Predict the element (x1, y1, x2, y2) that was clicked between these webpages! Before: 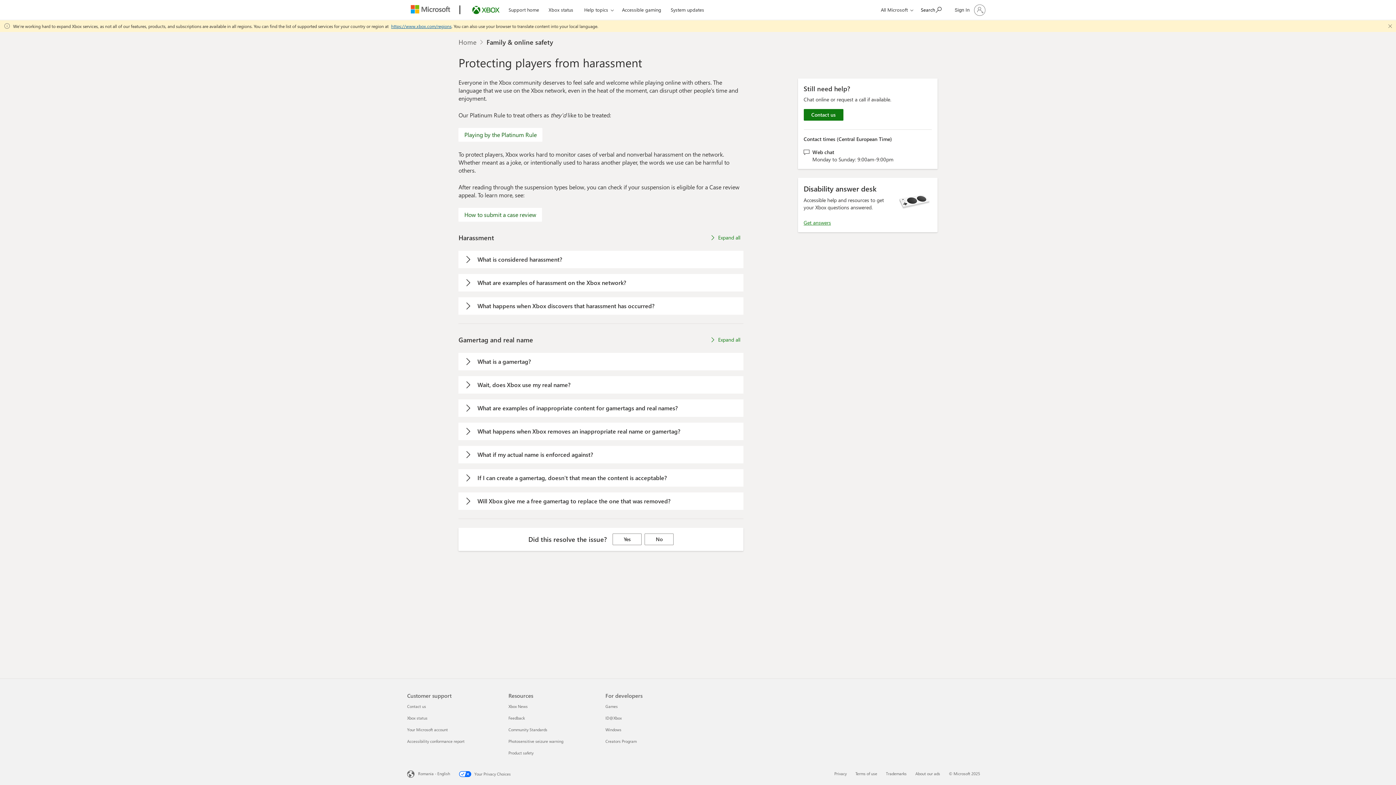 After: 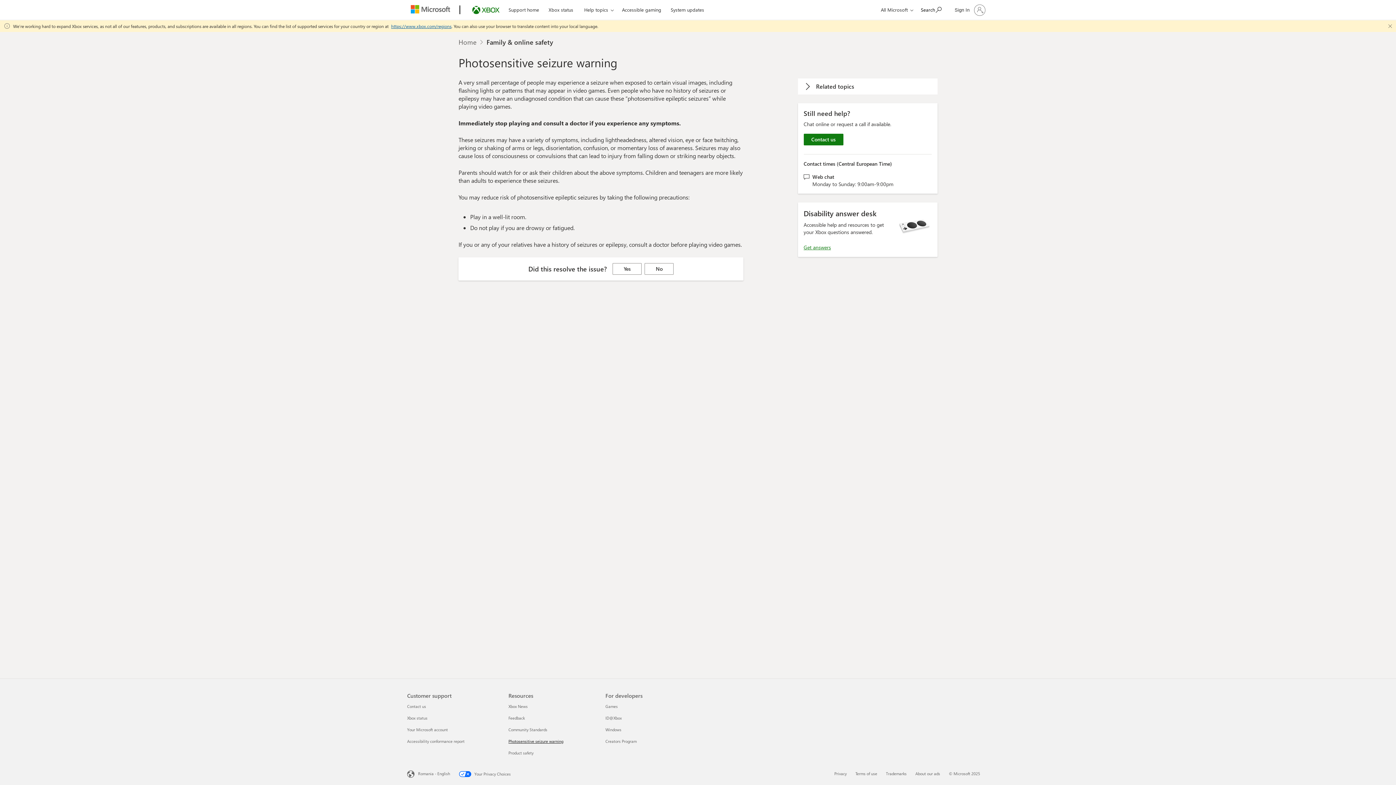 Action: label: Photosensitive seizure warning 4 of 5 bbox: (508, 738, 563, 744)